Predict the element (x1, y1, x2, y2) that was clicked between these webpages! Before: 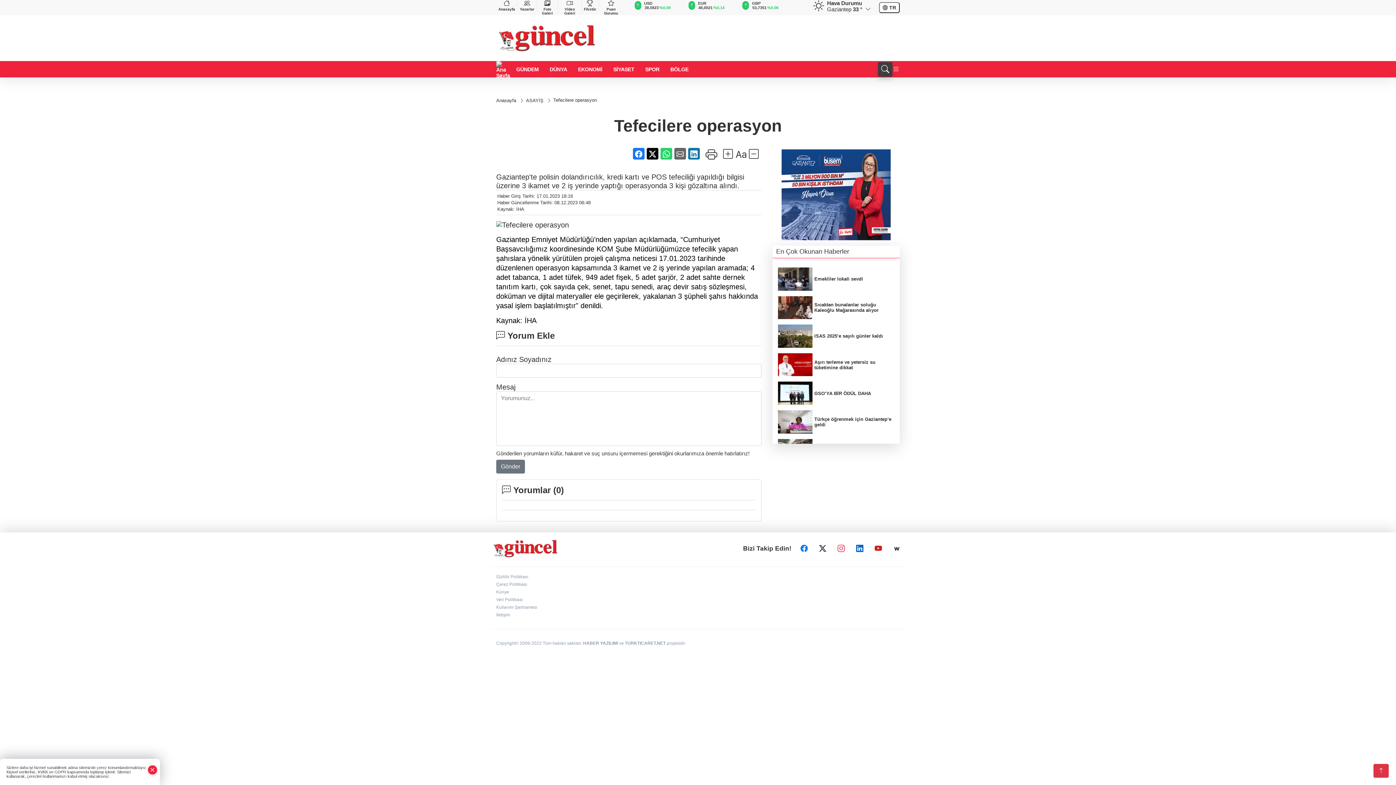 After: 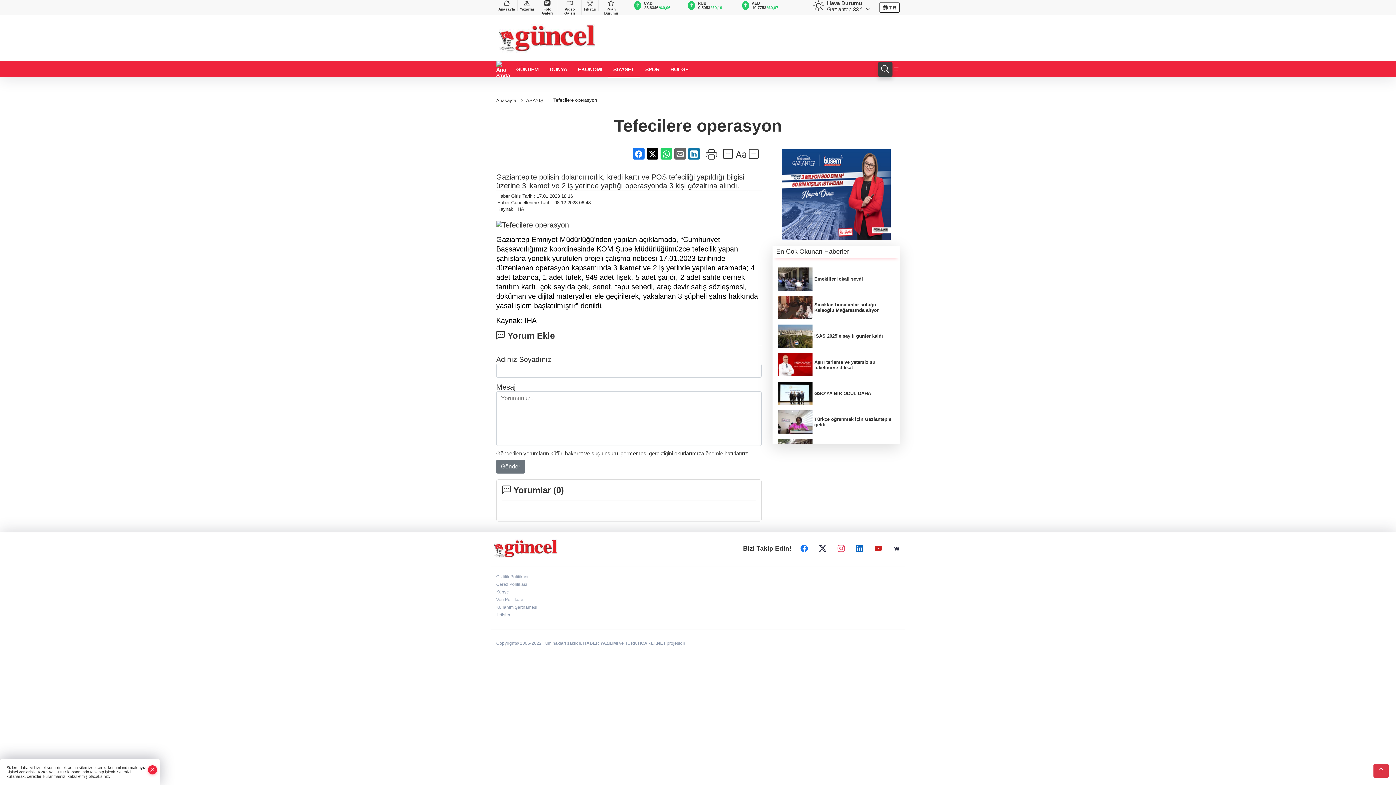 Action: label: SİYASET bbox: (608, 61, 640, 77)